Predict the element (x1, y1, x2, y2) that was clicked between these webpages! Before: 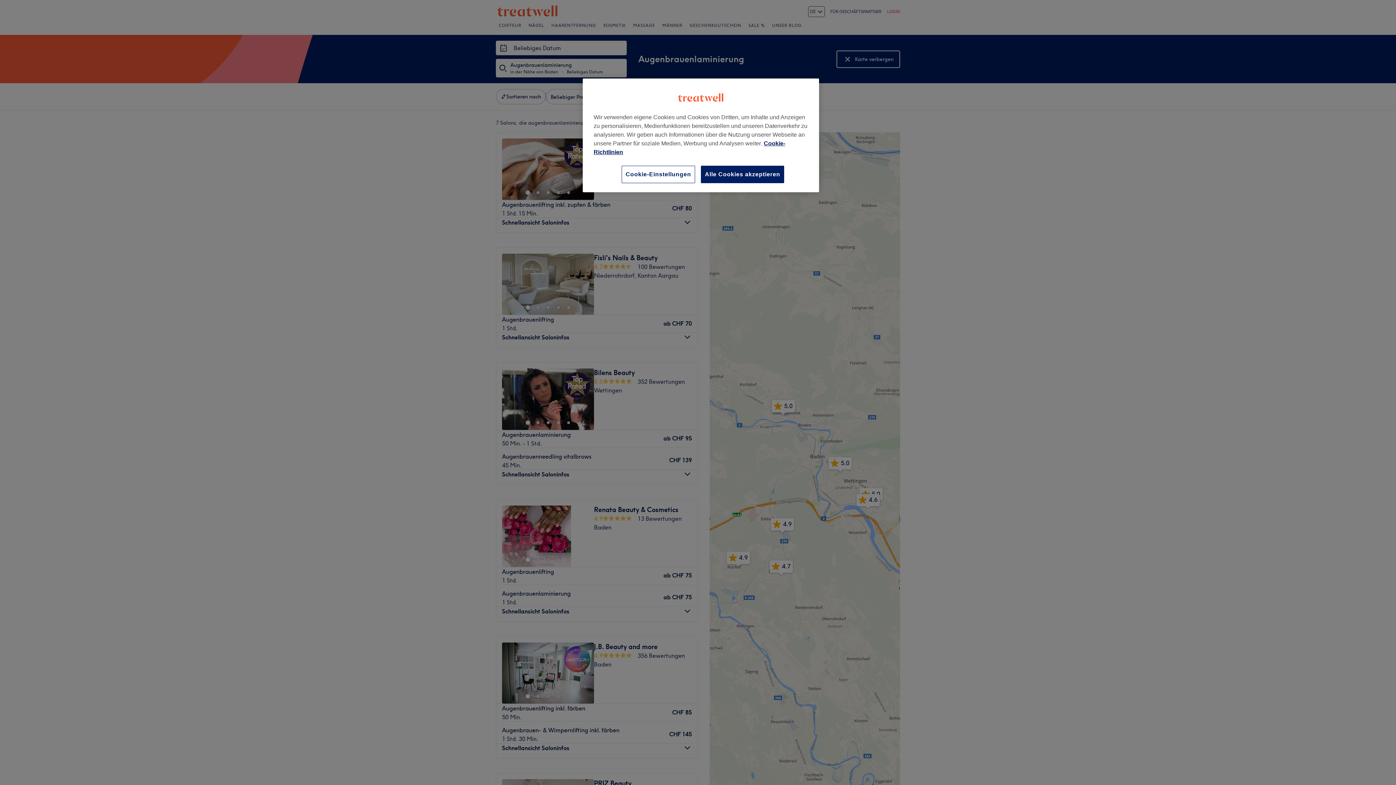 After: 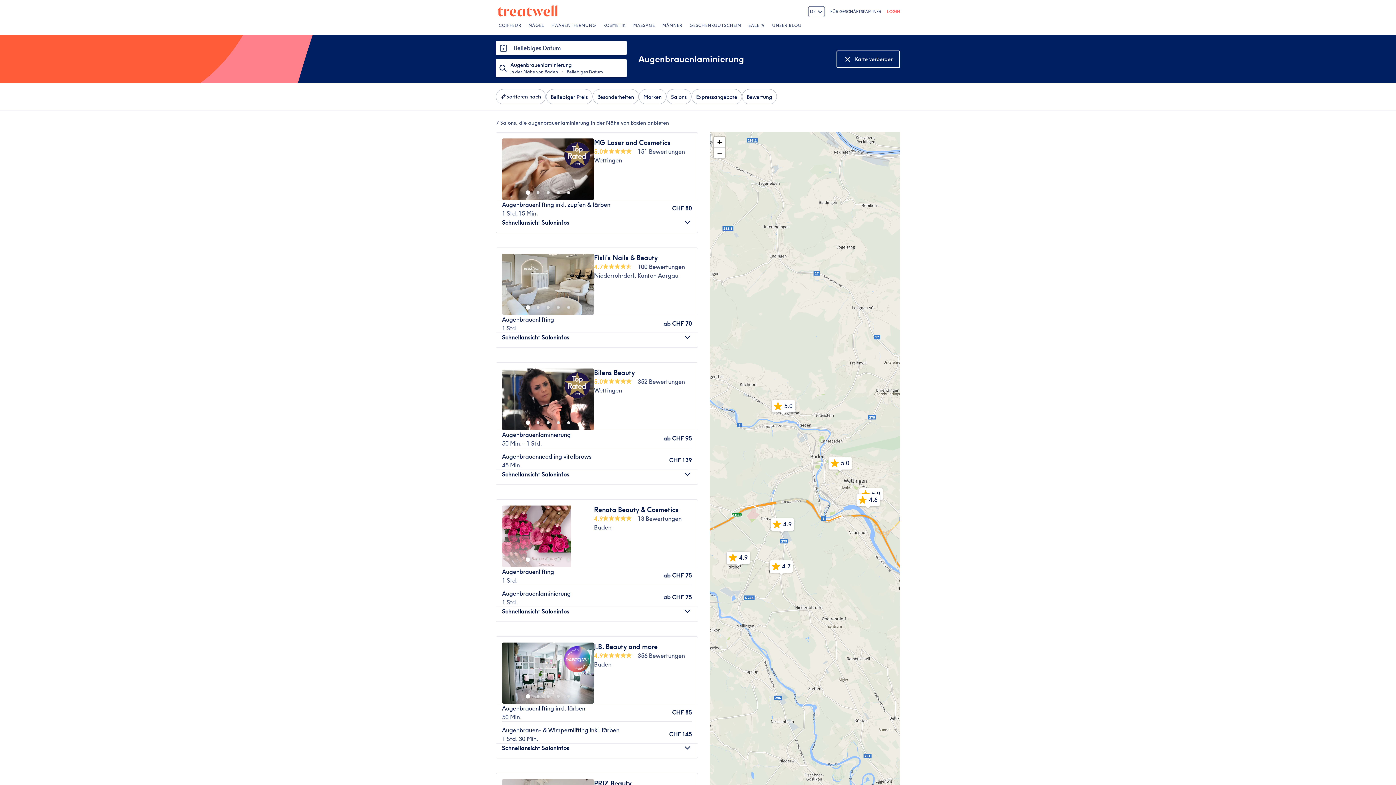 Action: label: Alle Cookies akzeptieren bbox: (701, 165, 784, 183)